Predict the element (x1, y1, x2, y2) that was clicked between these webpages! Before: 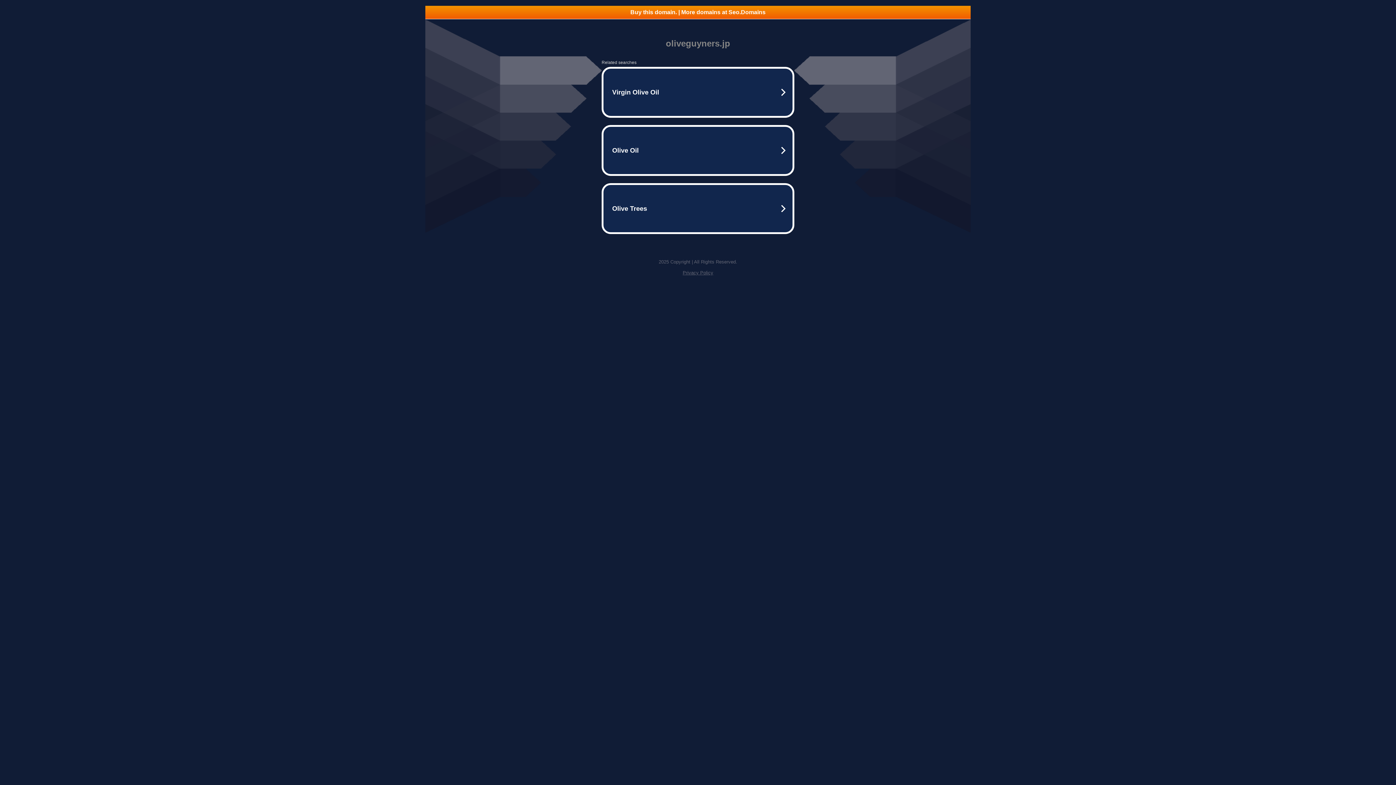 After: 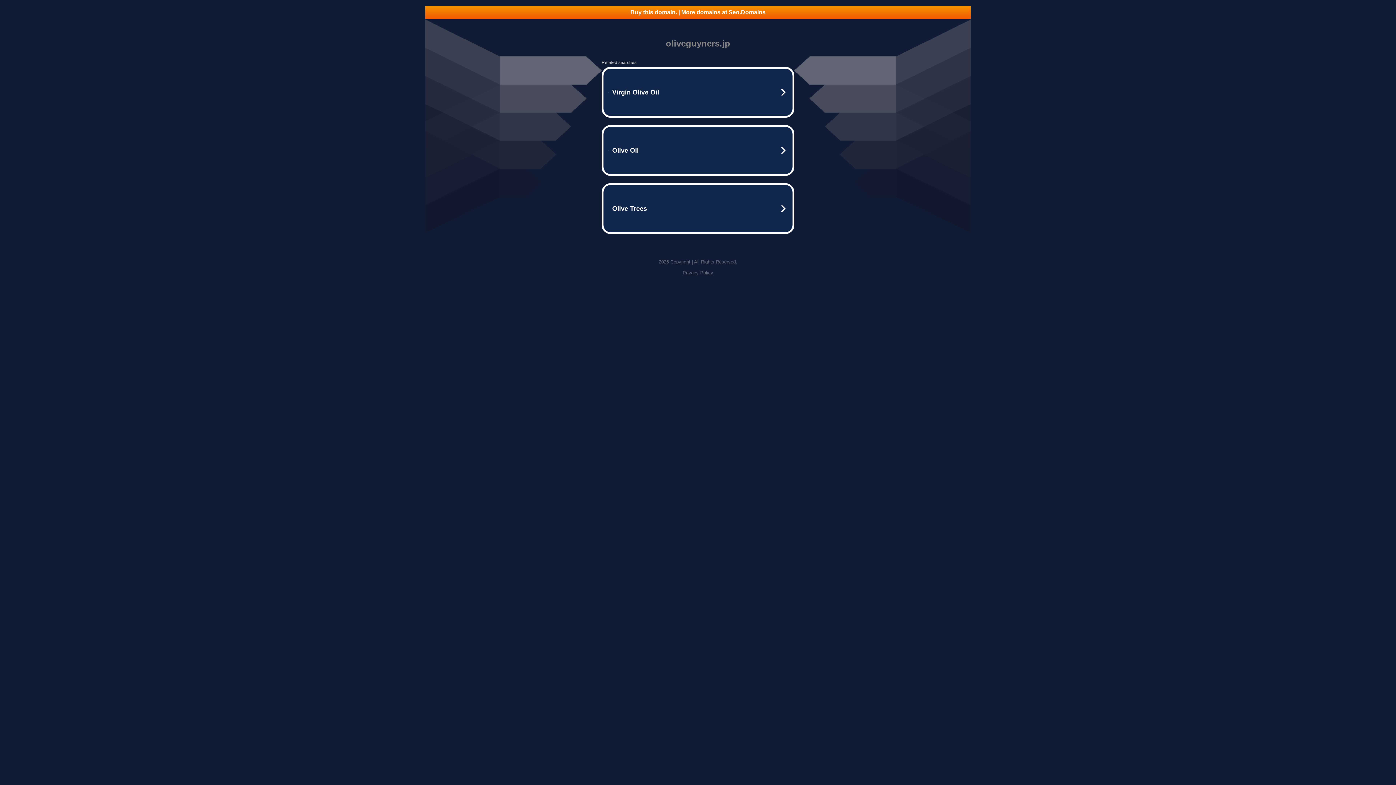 Action: bbox: (425, 5, 970, 18) label: Buy this domain. | More domains at Seo.Domains